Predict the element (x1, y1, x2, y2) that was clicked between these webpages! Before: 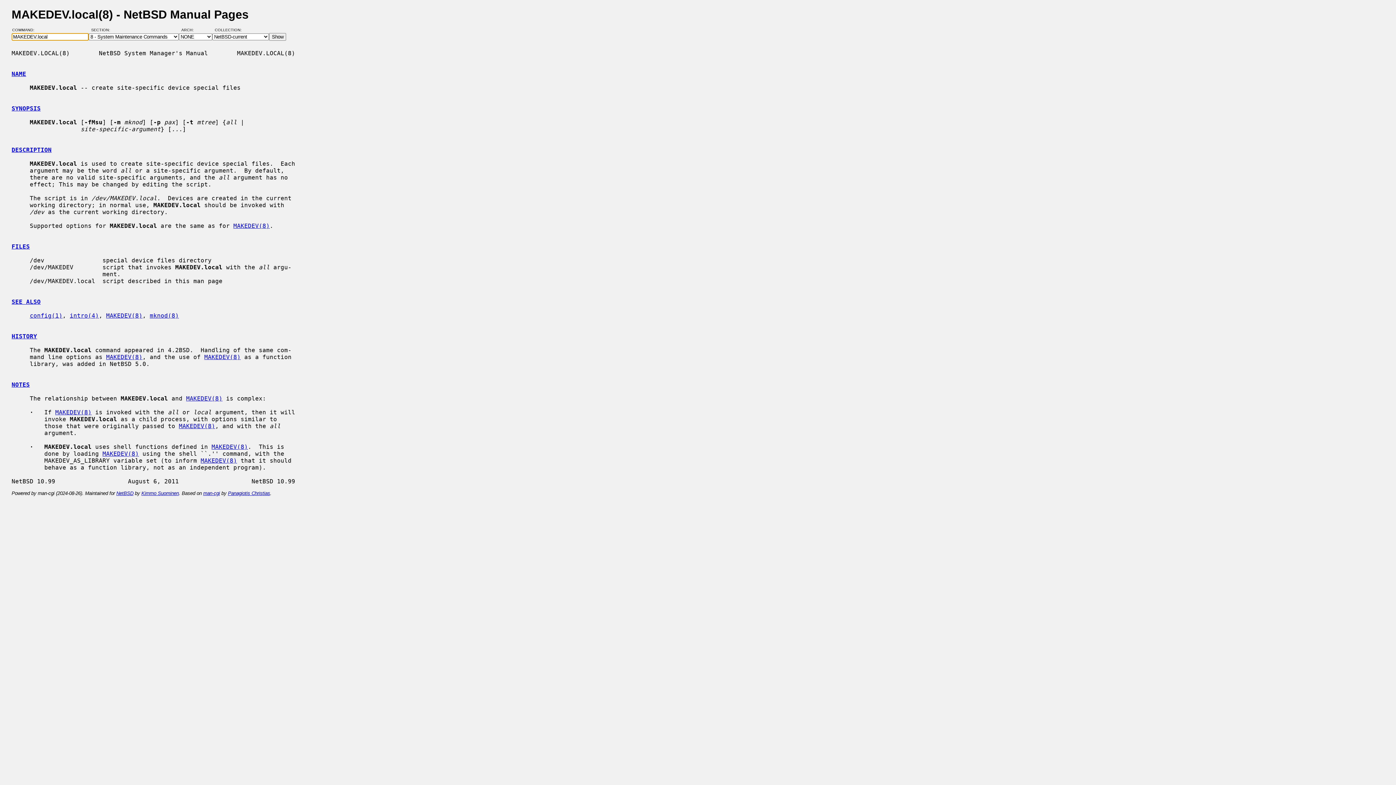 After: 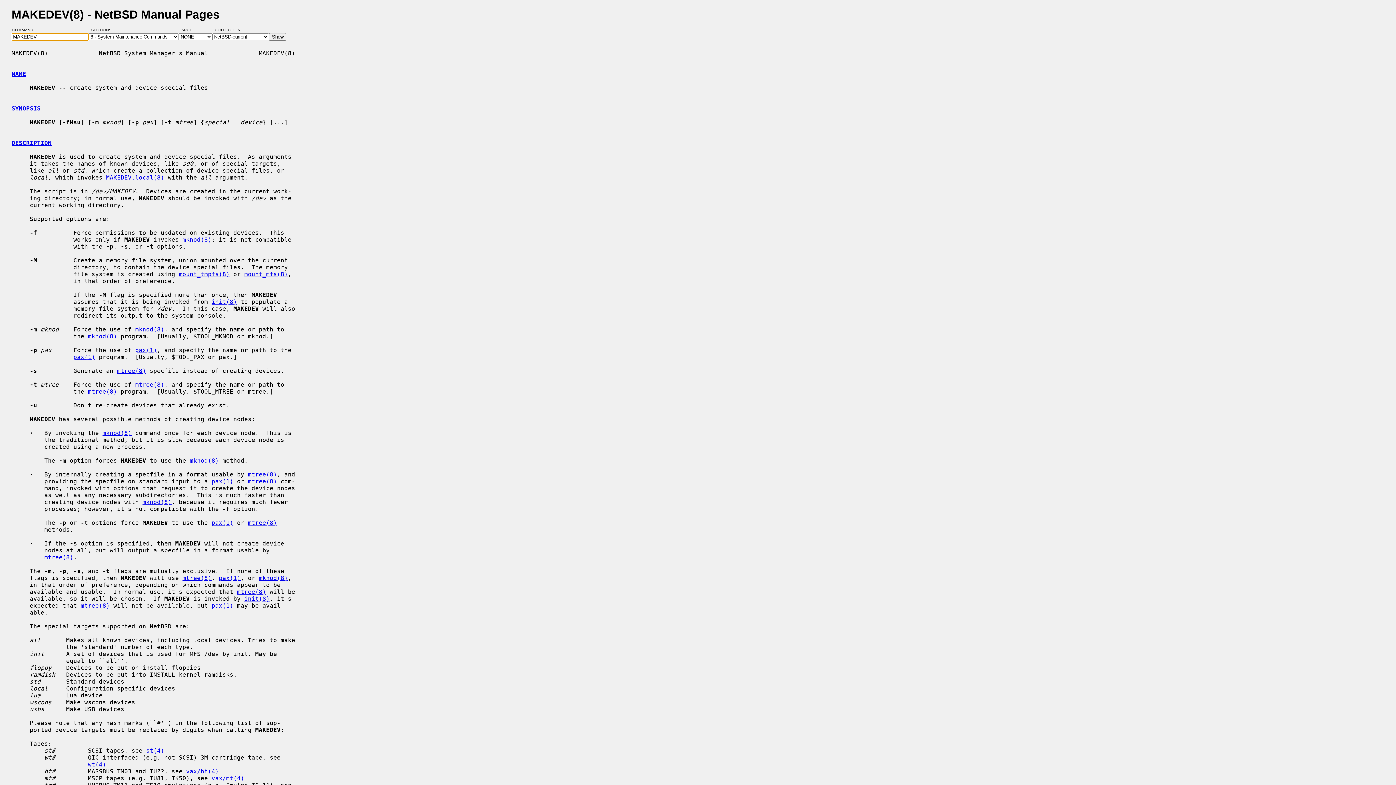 Action: bbox: (55, 409, 91, 415) label: MAKEDEV(8)